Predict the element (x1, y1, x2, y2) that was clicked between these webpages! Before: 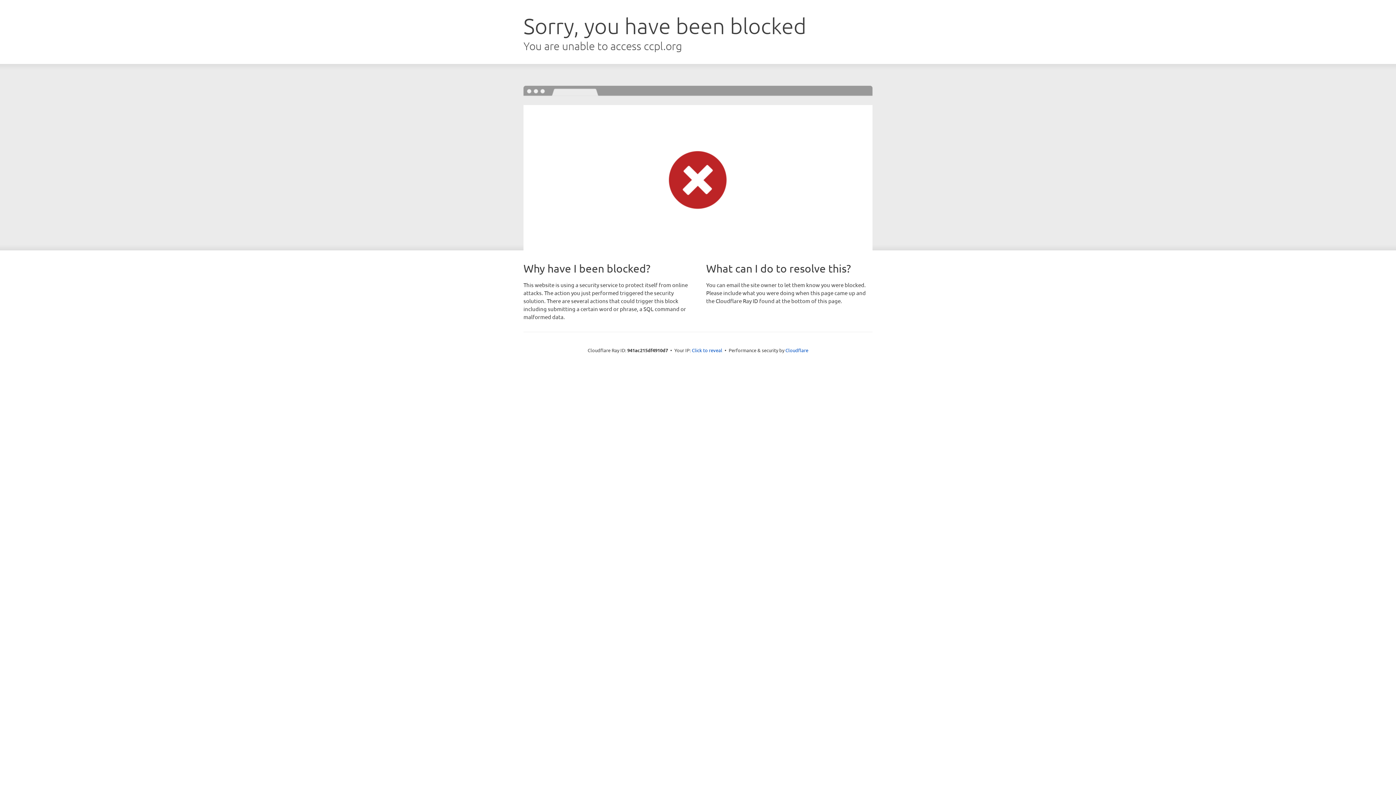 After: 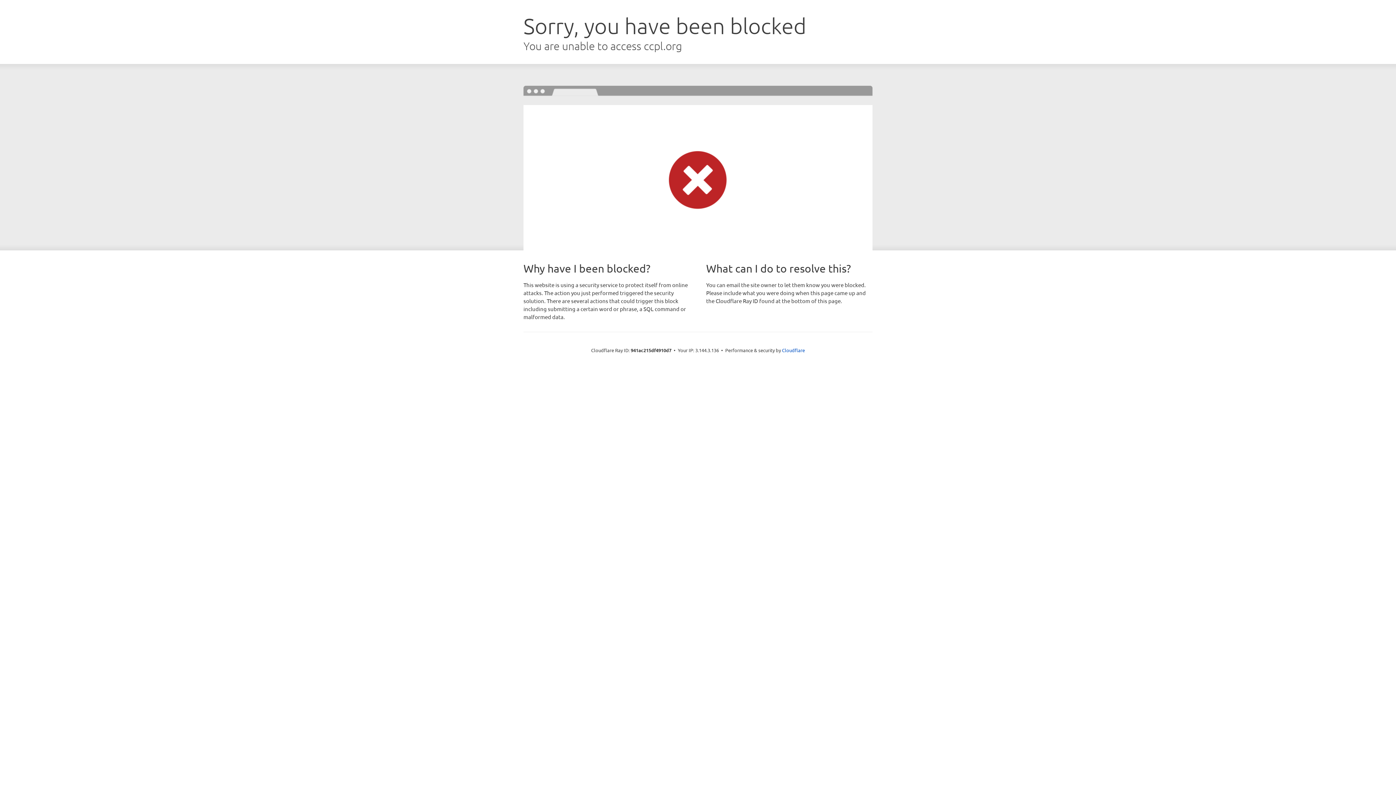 Action: label: Click to reveal bbox: (692, 346, 722, 353)